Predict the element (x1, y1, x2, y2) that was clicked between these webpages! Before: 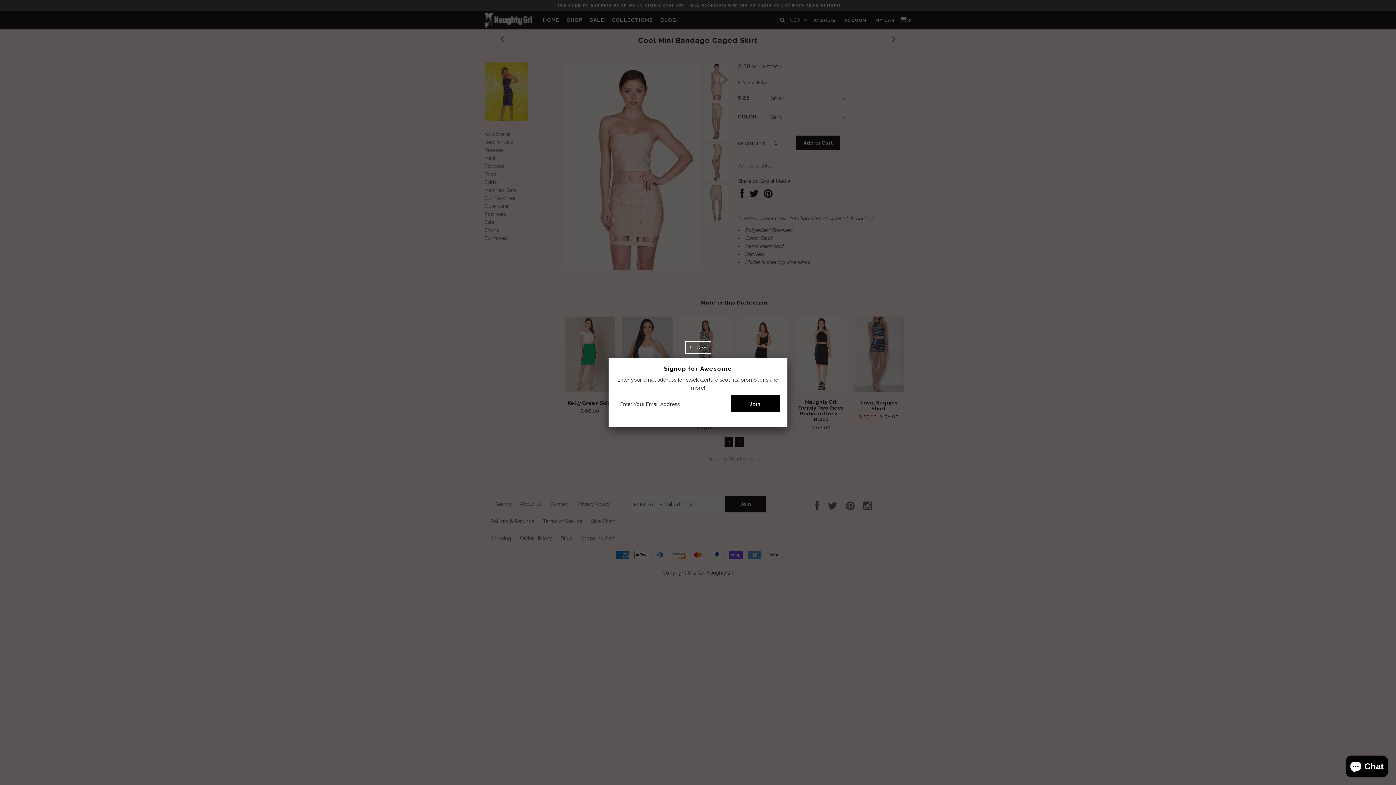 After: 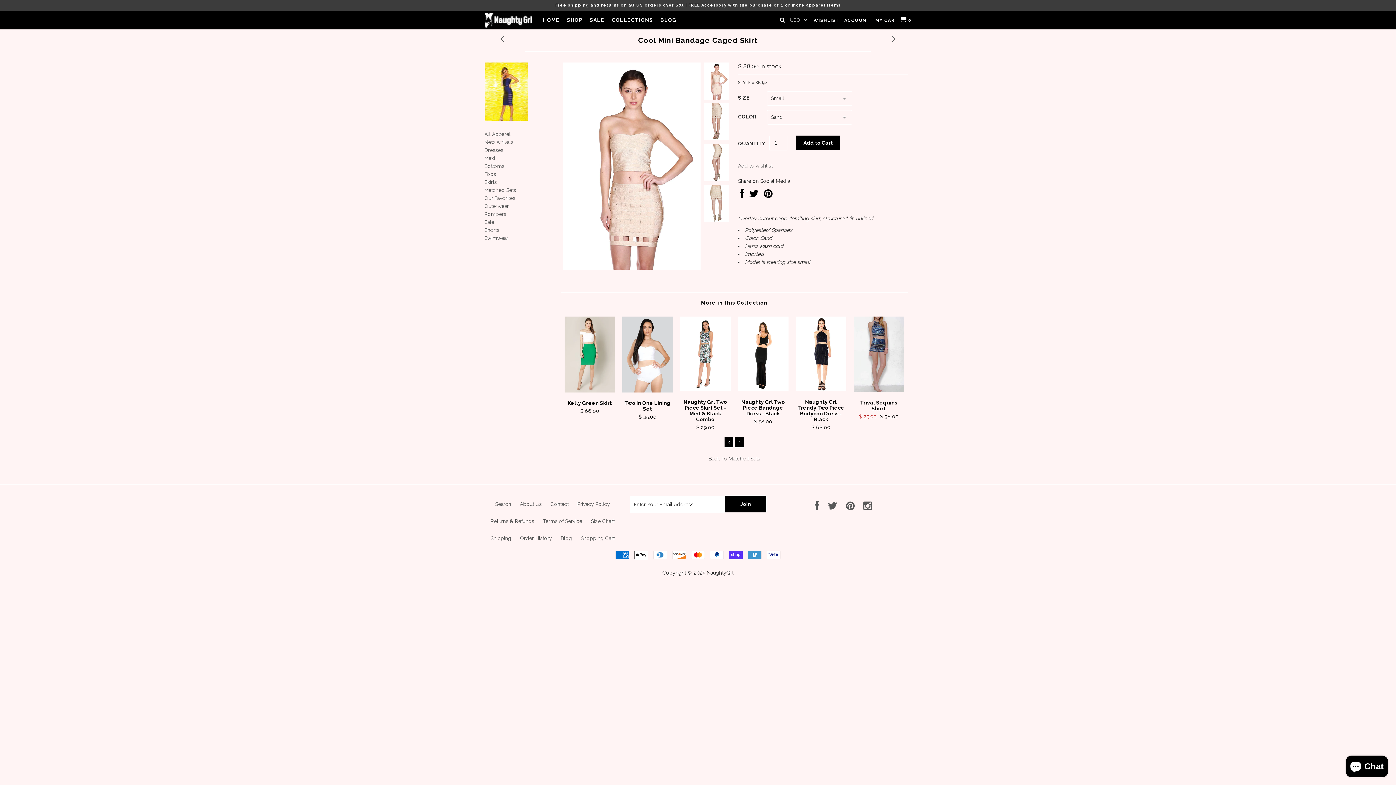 Action: bbox: (685, 343, 711, 351)